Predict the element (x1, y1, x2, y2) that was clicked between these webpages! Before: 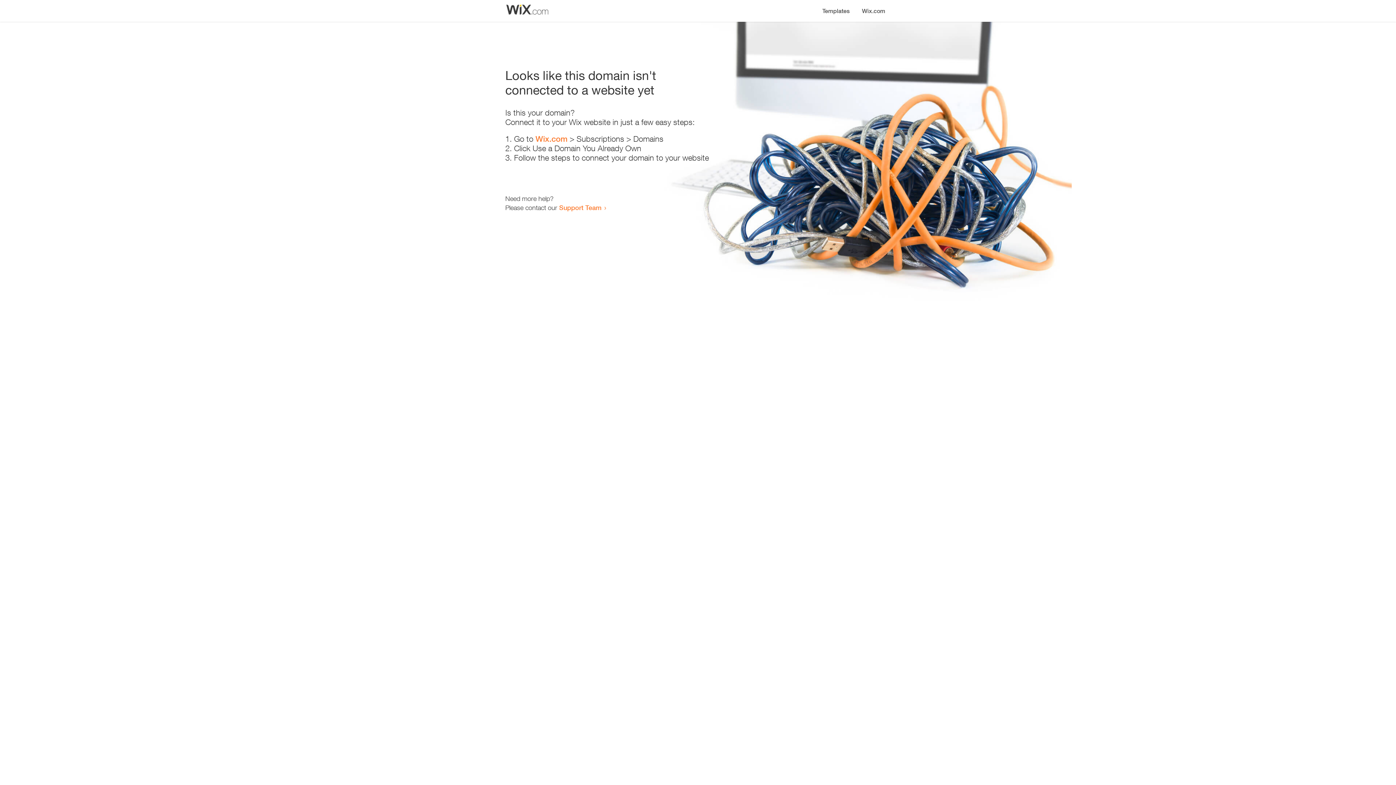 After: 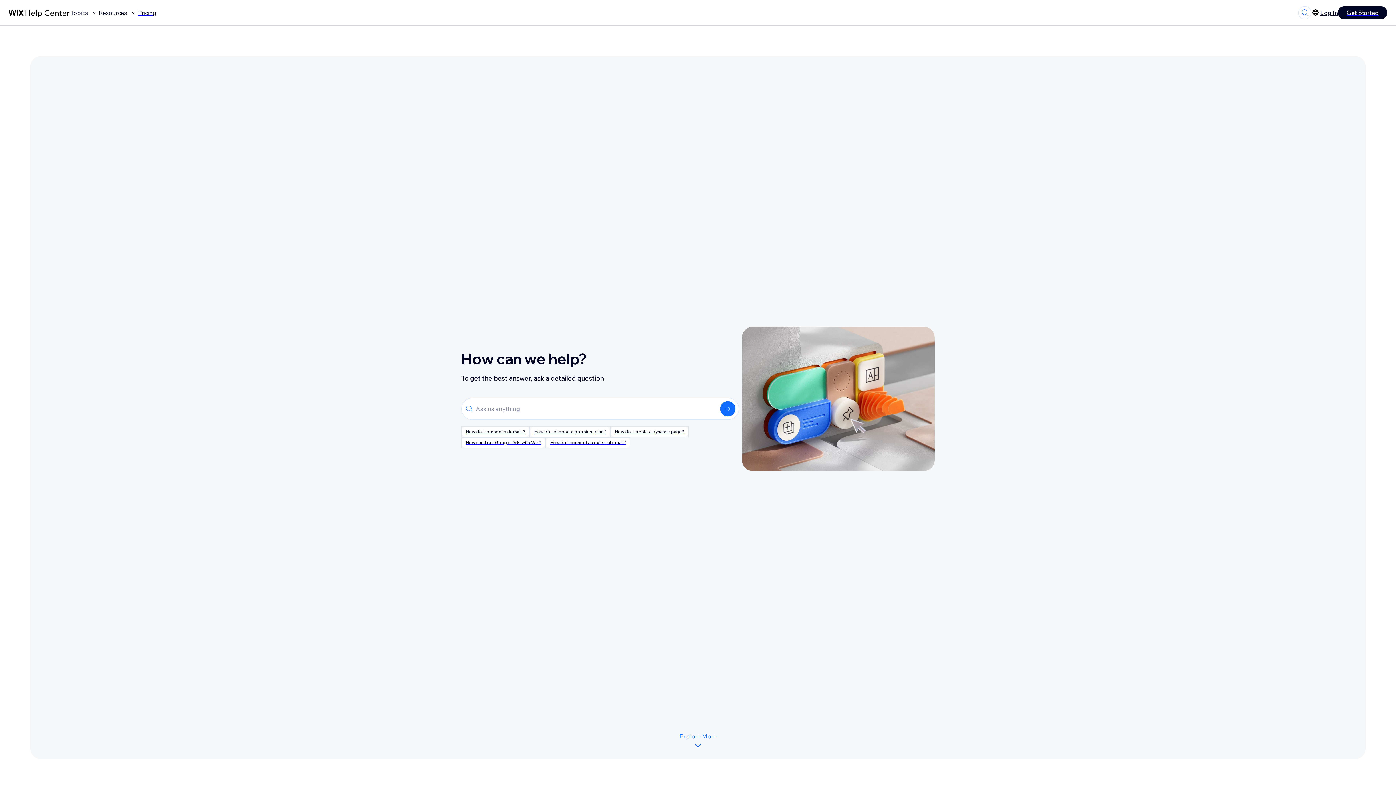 Action: bbox: (559, 203, 601, 211) label: Support Team